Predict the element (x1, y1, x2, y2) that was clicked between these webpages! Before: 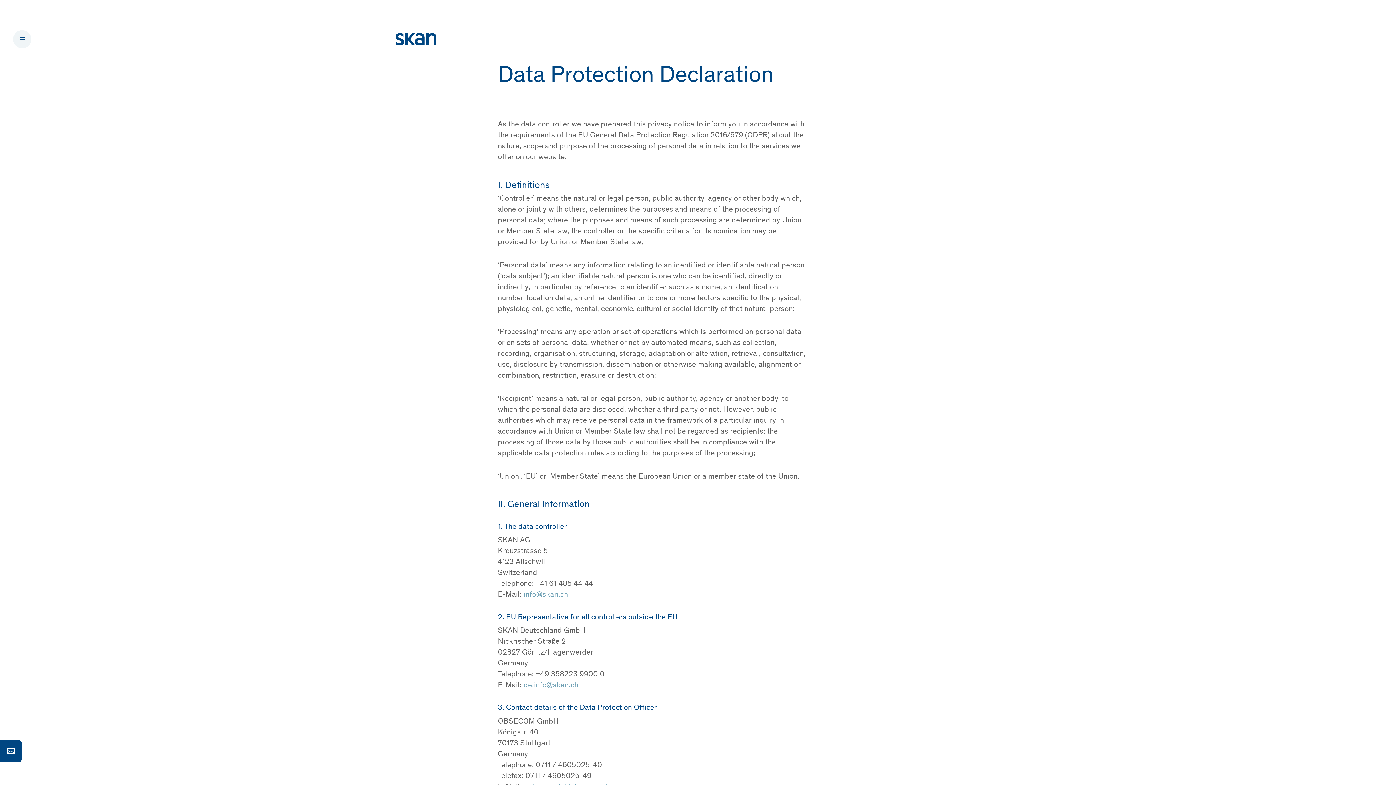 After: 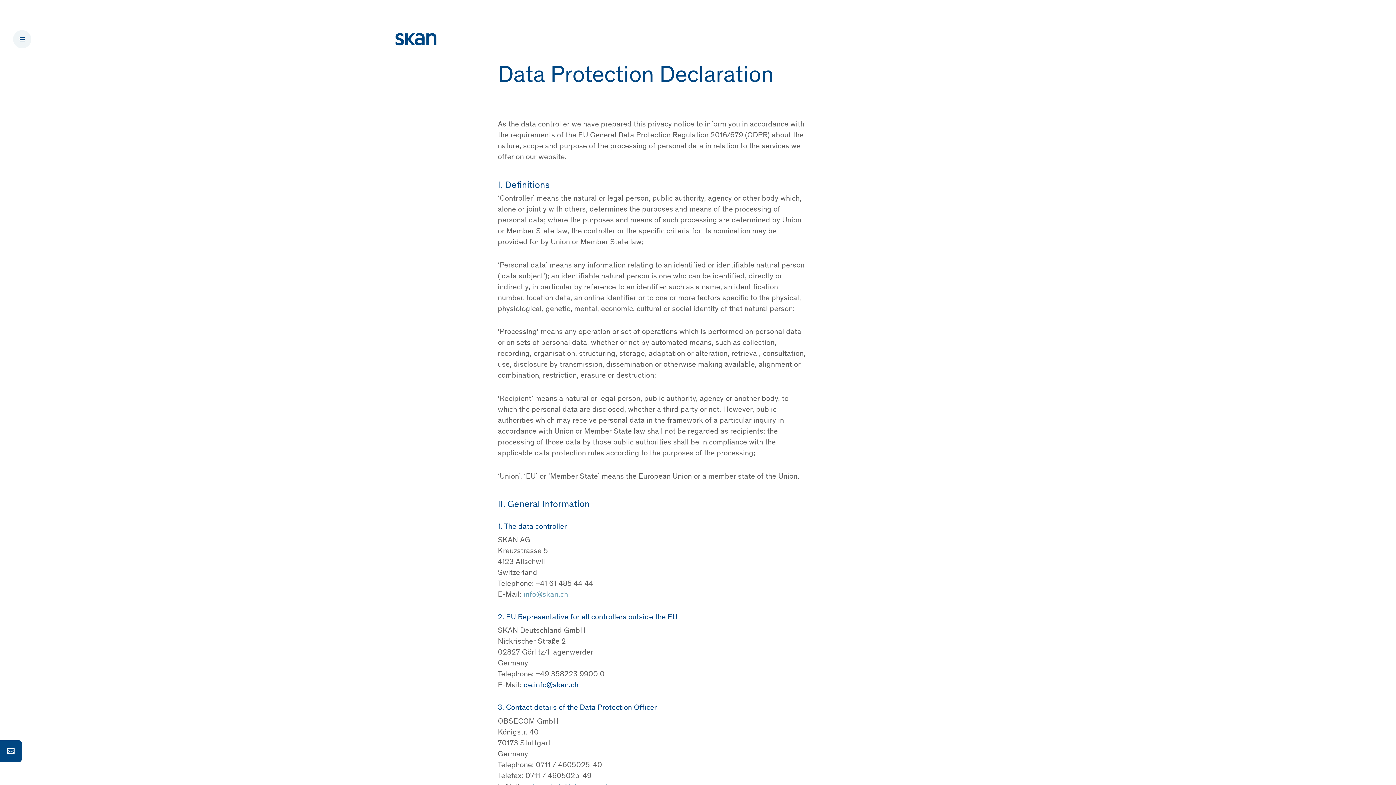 Action: bbox: (523, 682, 578, 689) label: de.info@skan.ch